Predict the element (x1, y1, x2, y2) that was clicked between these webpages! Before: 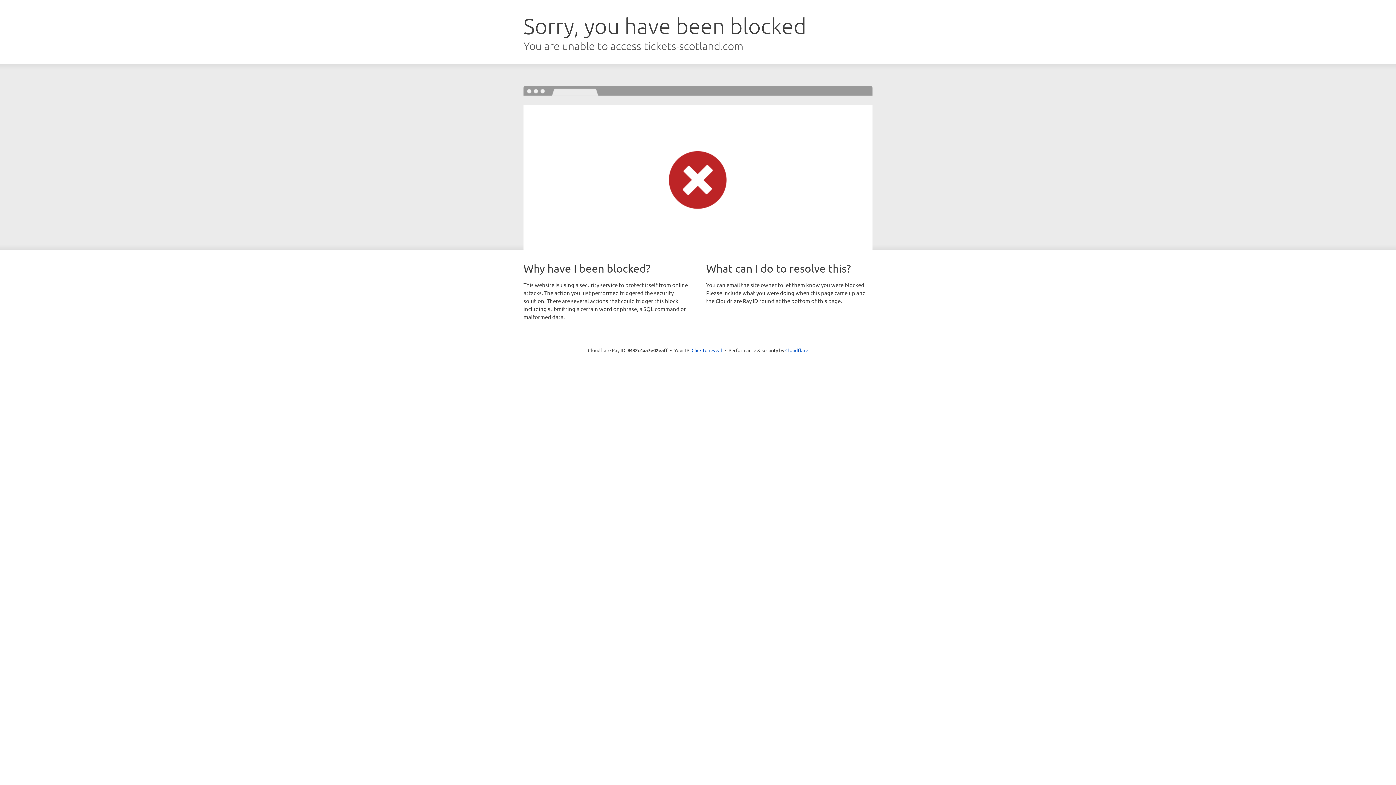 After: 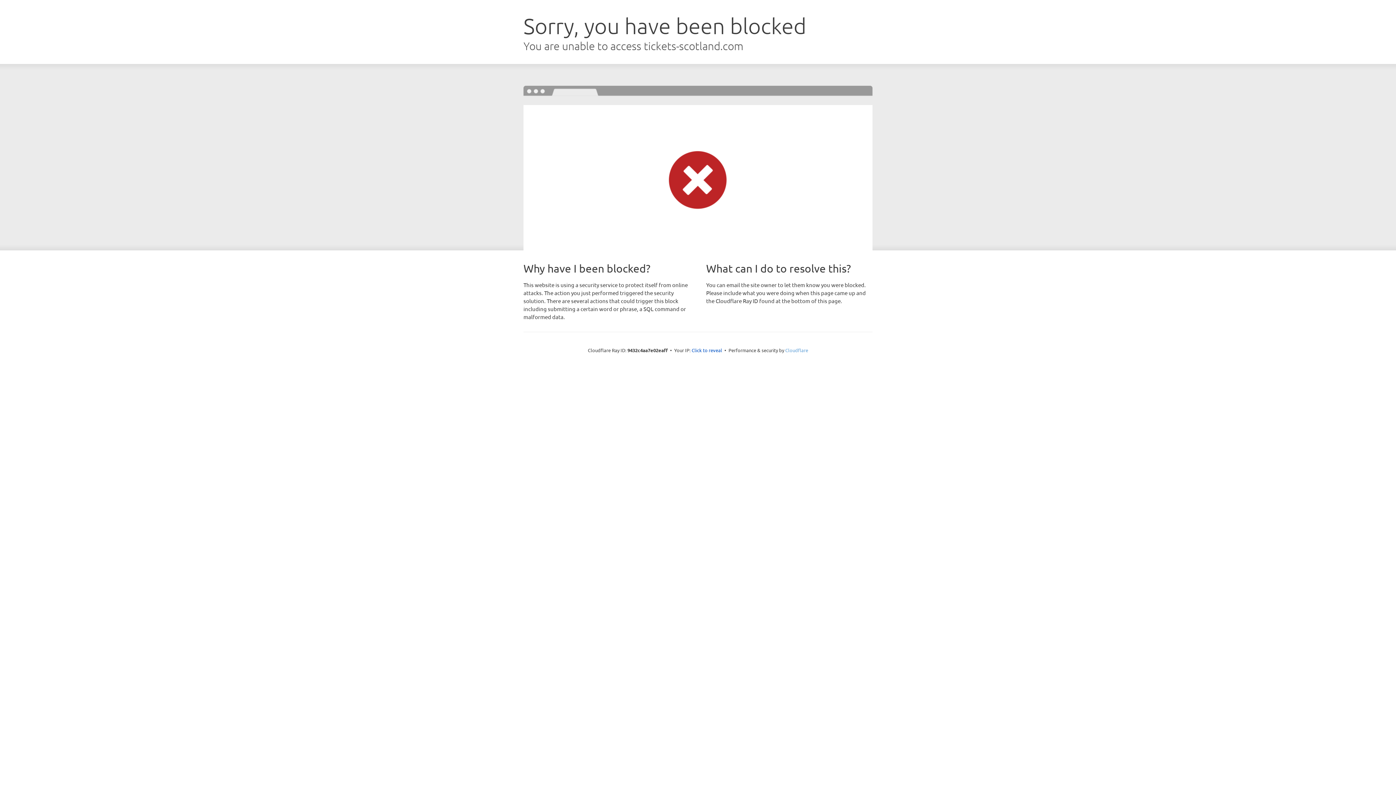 Action: bbox: (785, 347, 808, 353) label: Cloudflare